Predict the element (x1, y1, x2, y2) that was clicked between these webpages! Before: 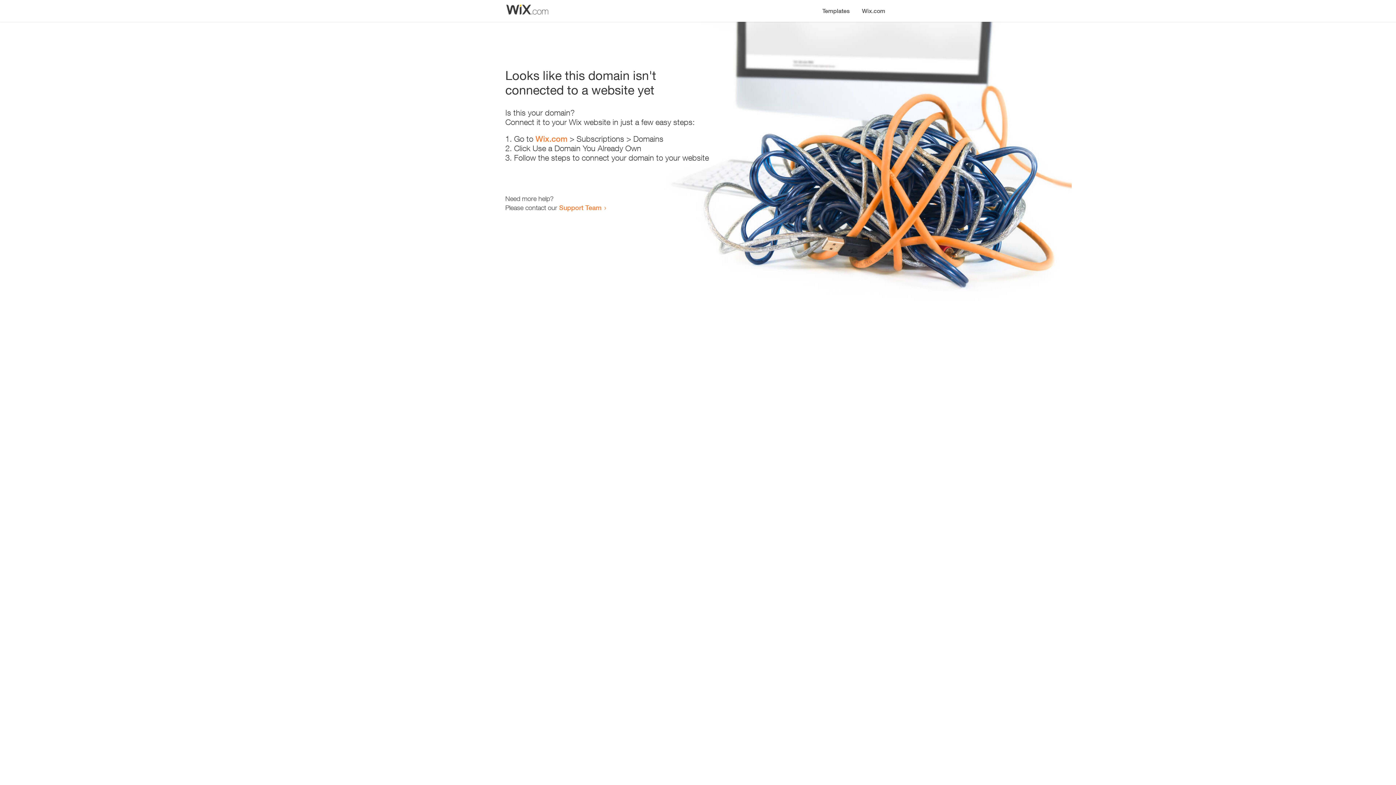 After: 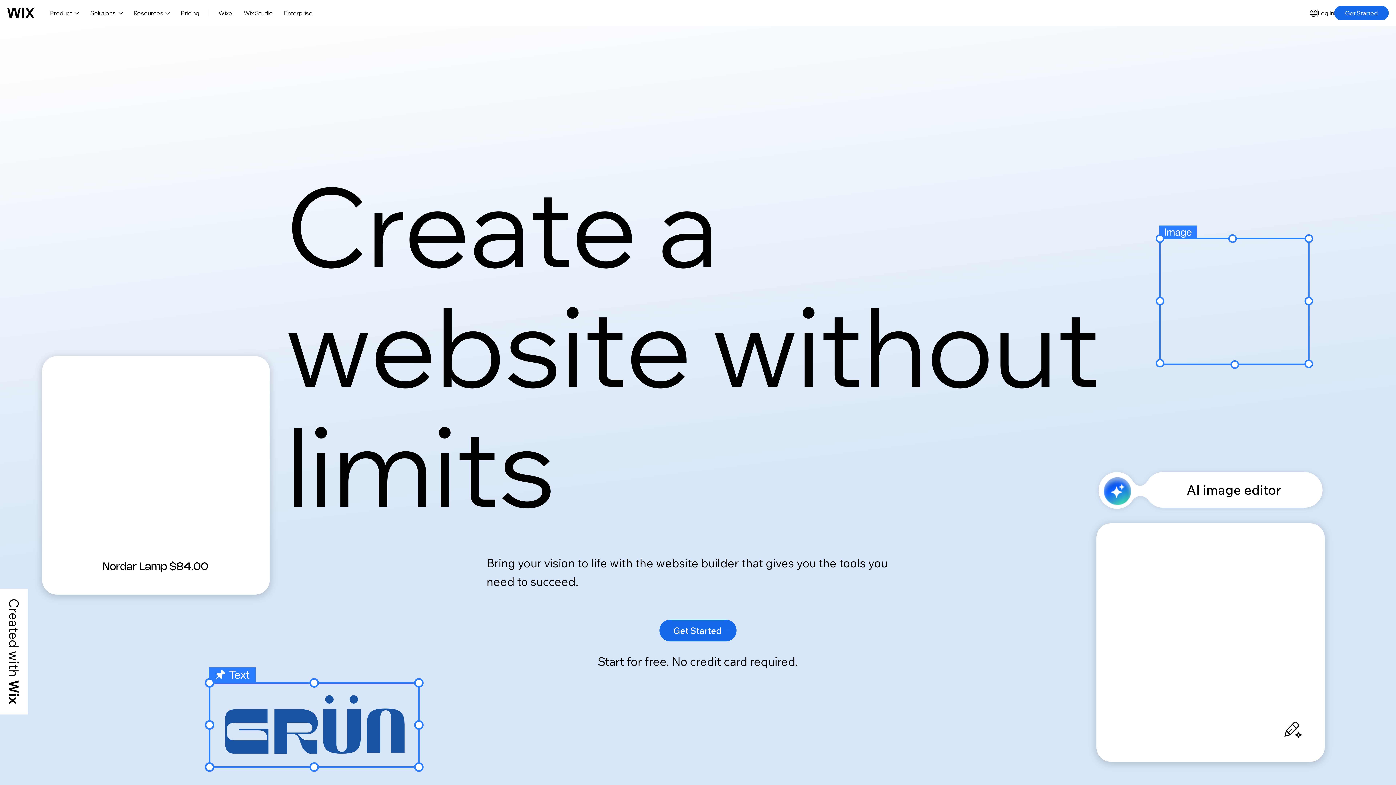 Action: label: Wix.com bbox: (535, 134, 567, 143)